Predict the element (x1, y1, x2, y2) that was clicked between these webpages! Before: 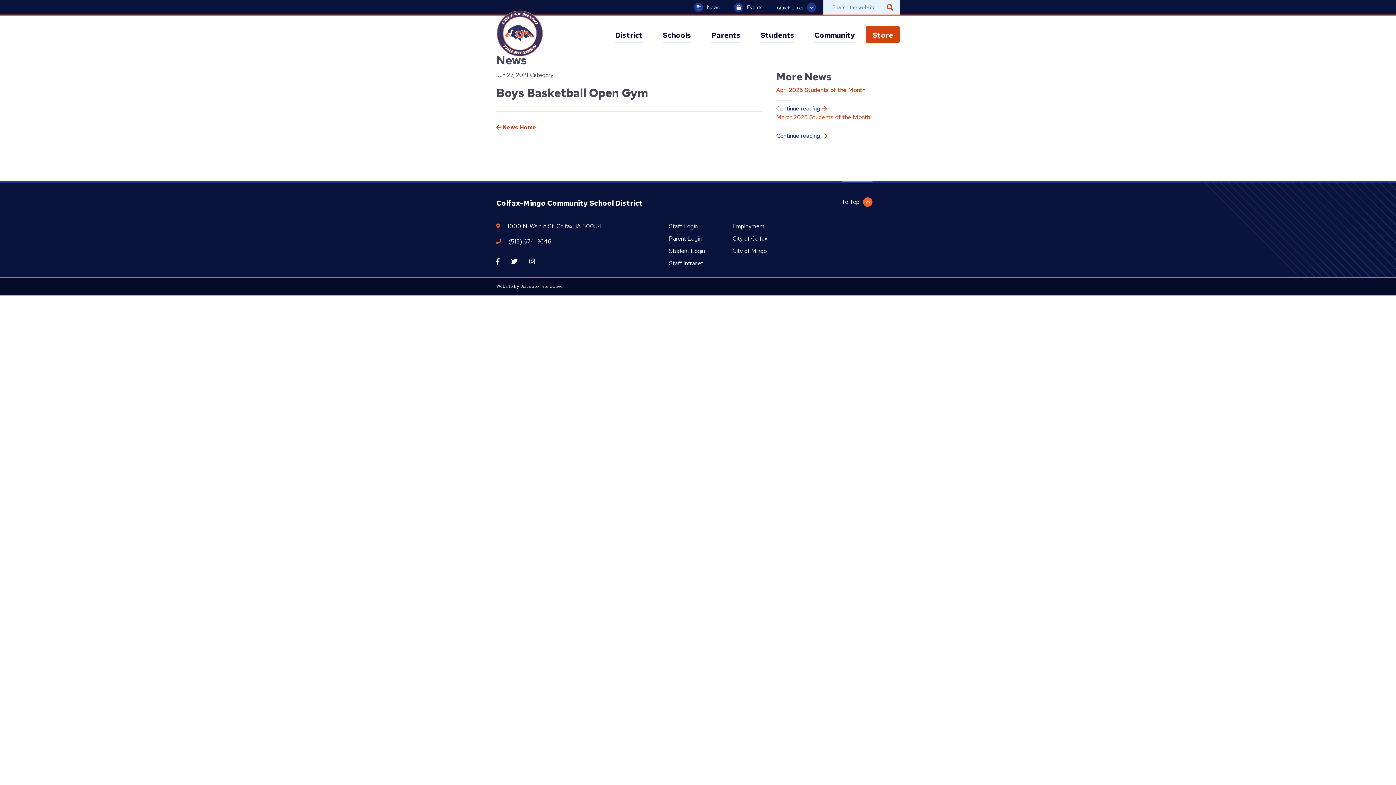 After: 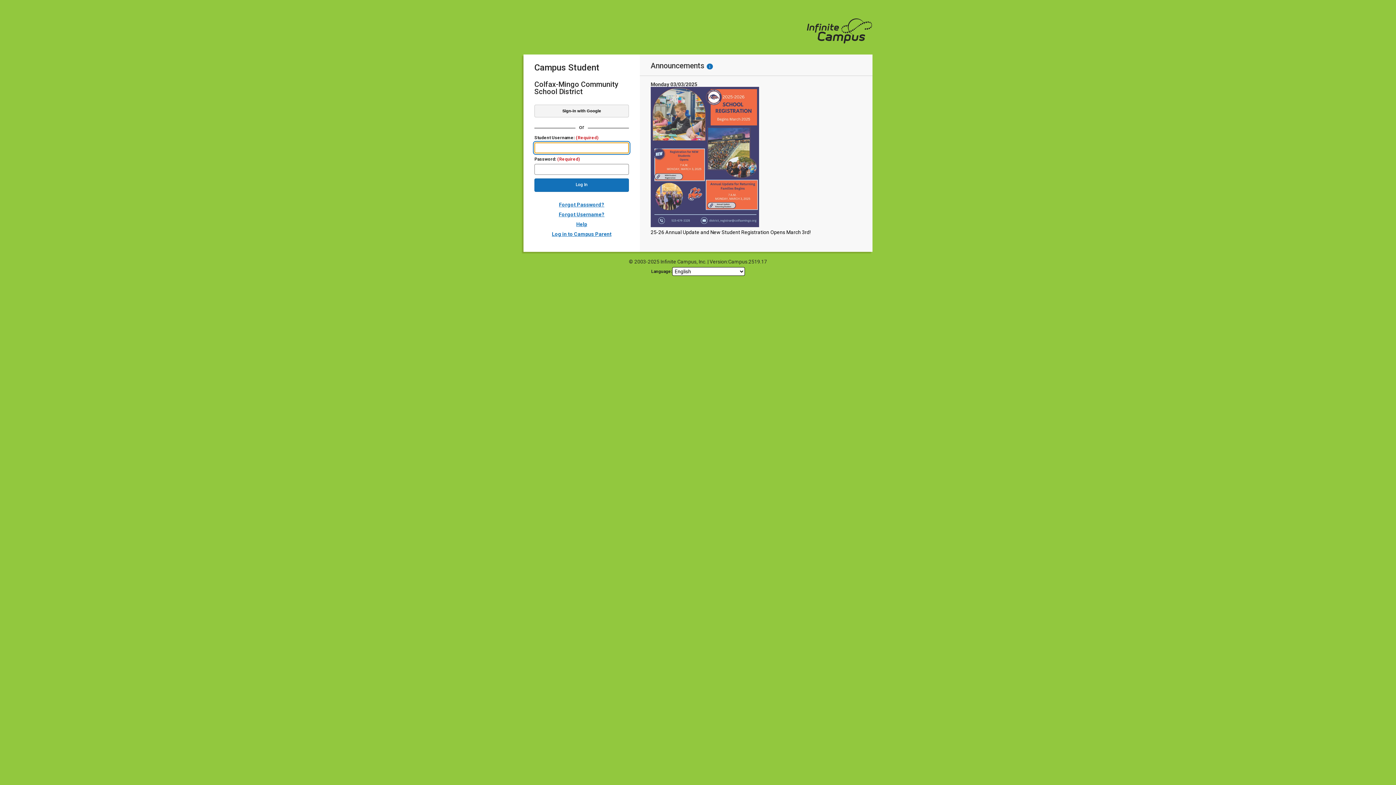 Action: label: Student Login bbox: (669, 247, 705, 255)